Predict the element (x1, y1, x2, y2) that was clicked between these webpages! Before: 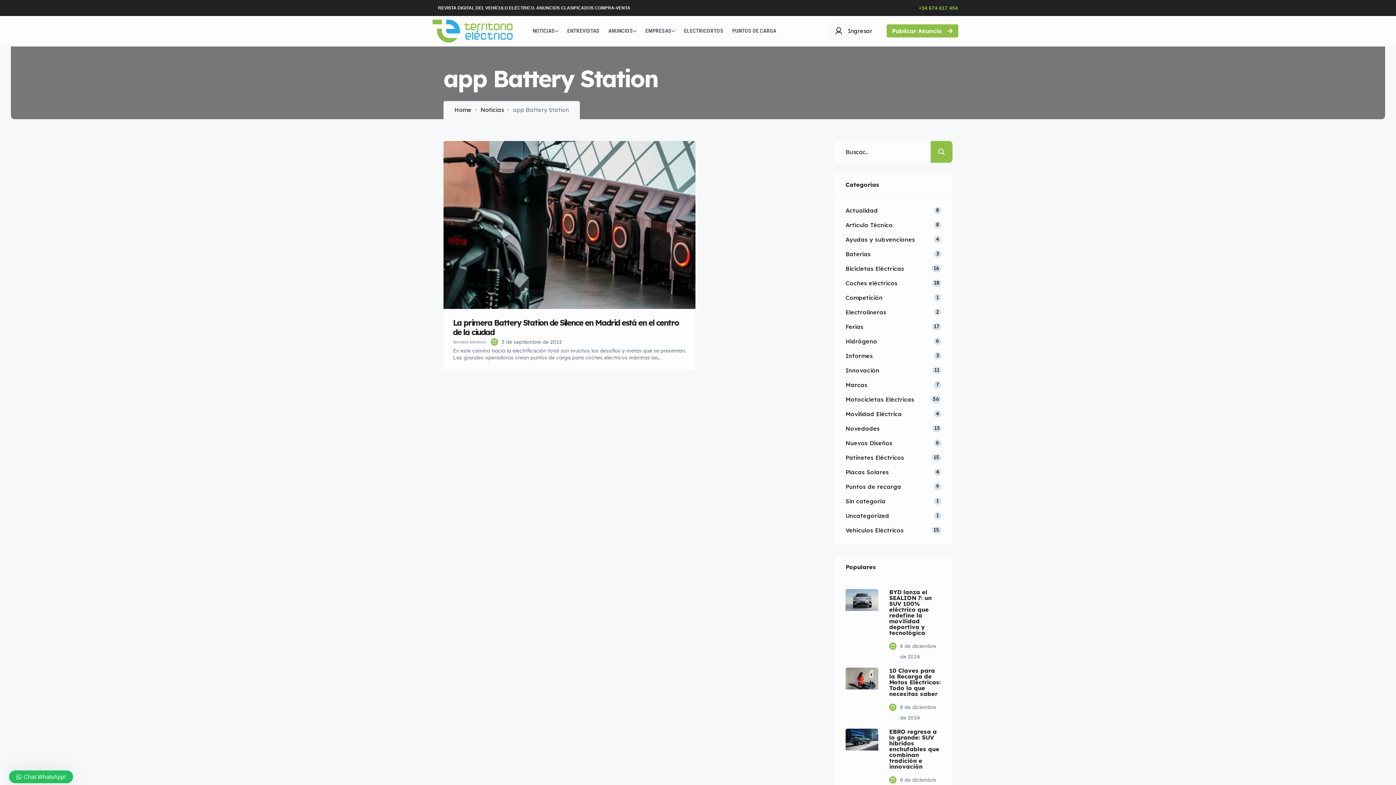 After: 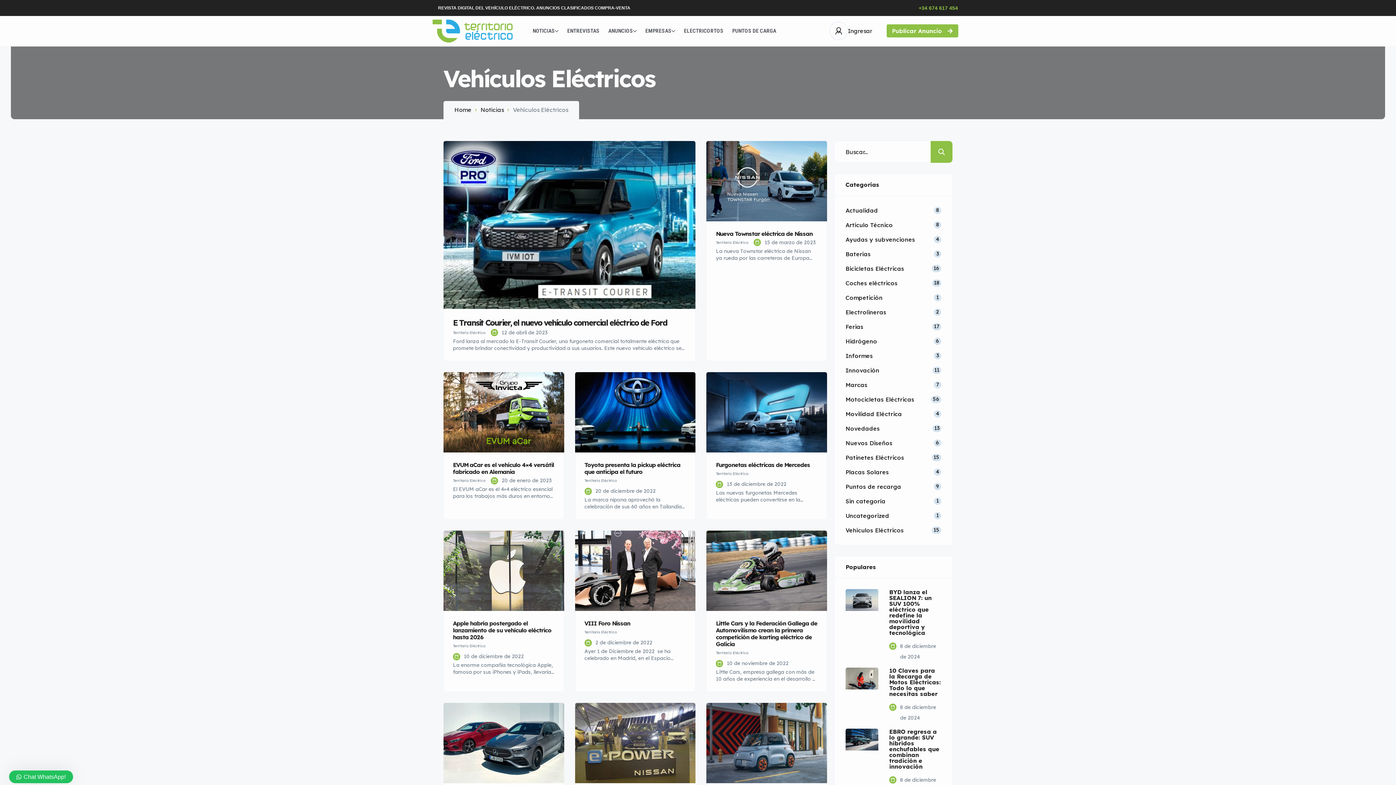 Action: label: Vehículos Eléctricos
15 bbox: (845, 526, 941, 534)